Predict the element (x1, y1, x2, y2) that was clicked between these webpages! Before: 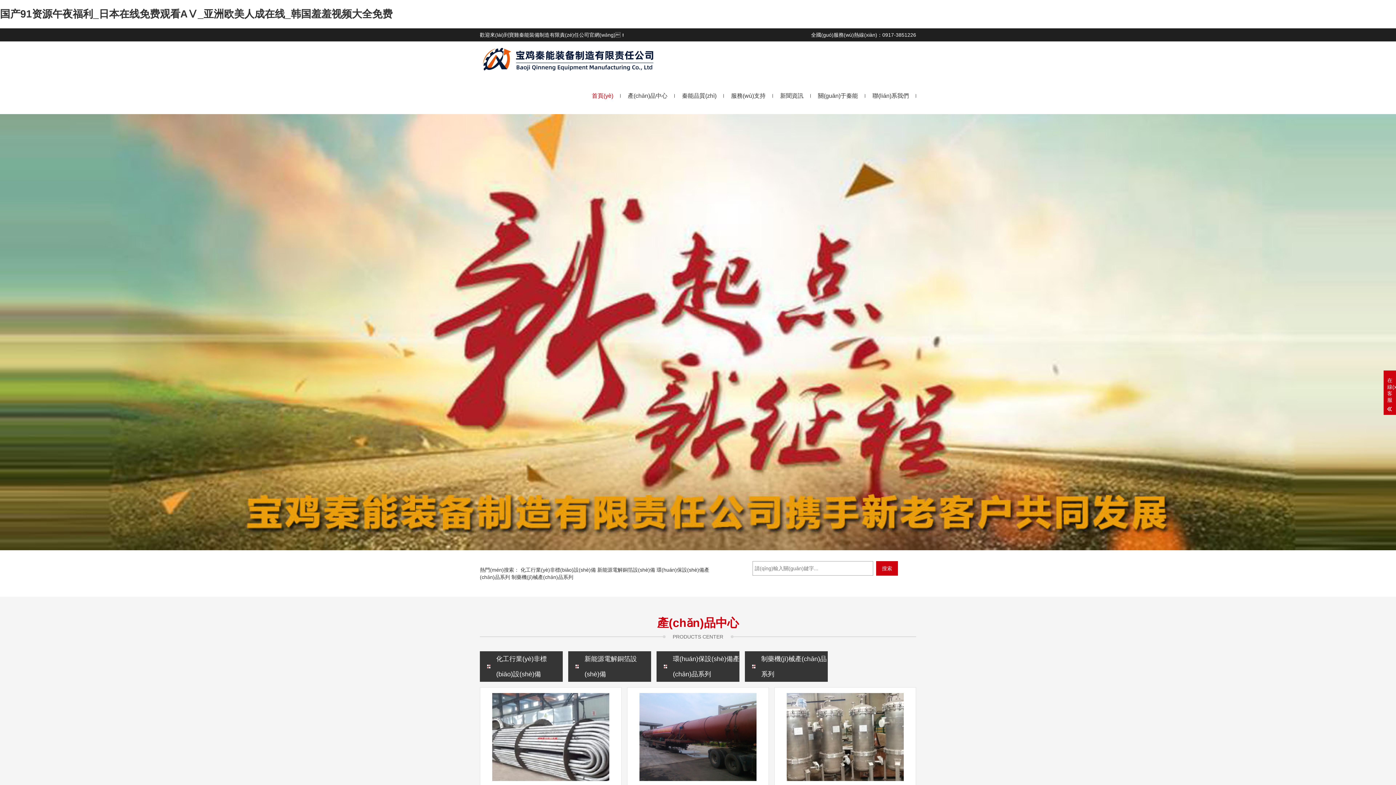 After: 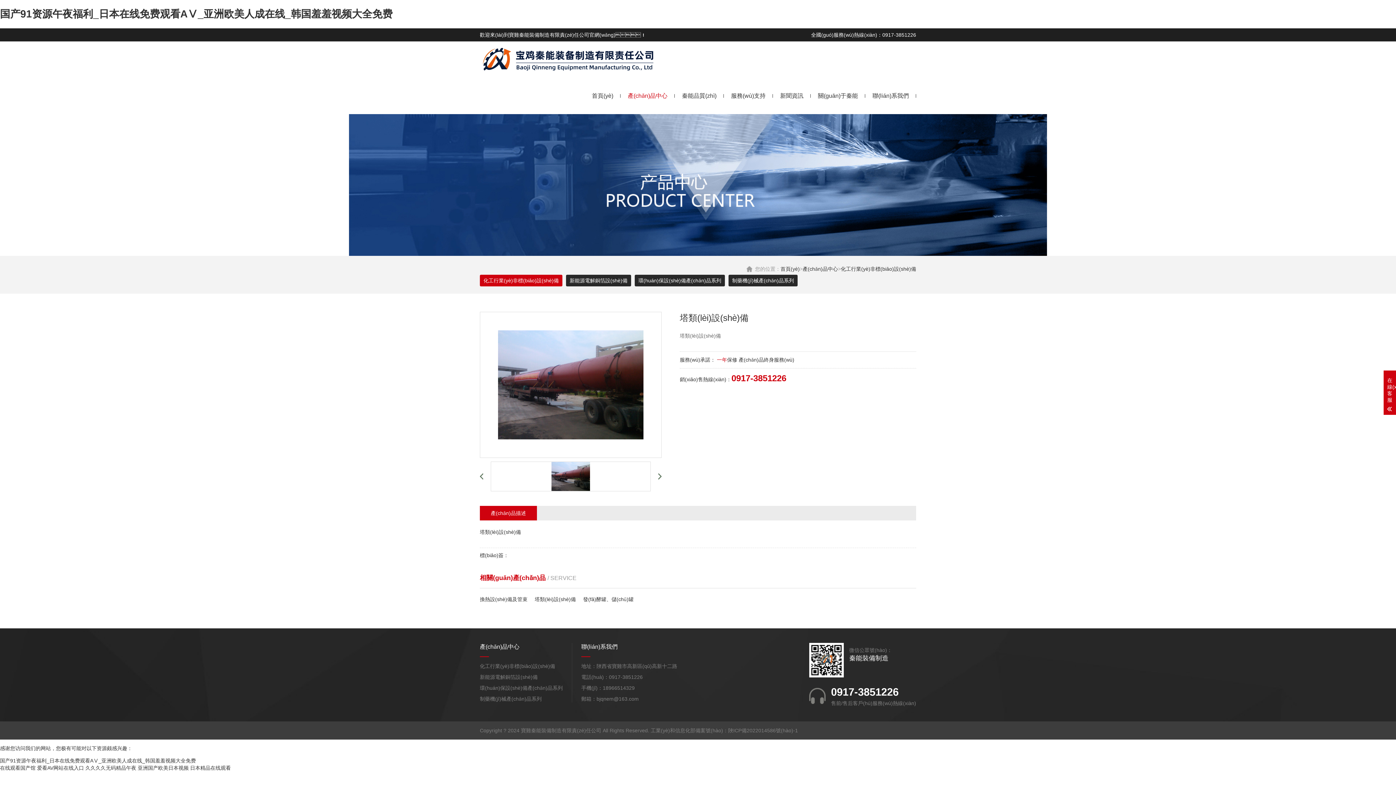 Action: label: 塔類(lèi)設(shè)備

塔類(lèi)設(shè)備 bbox: (627, 687, 769, 824)